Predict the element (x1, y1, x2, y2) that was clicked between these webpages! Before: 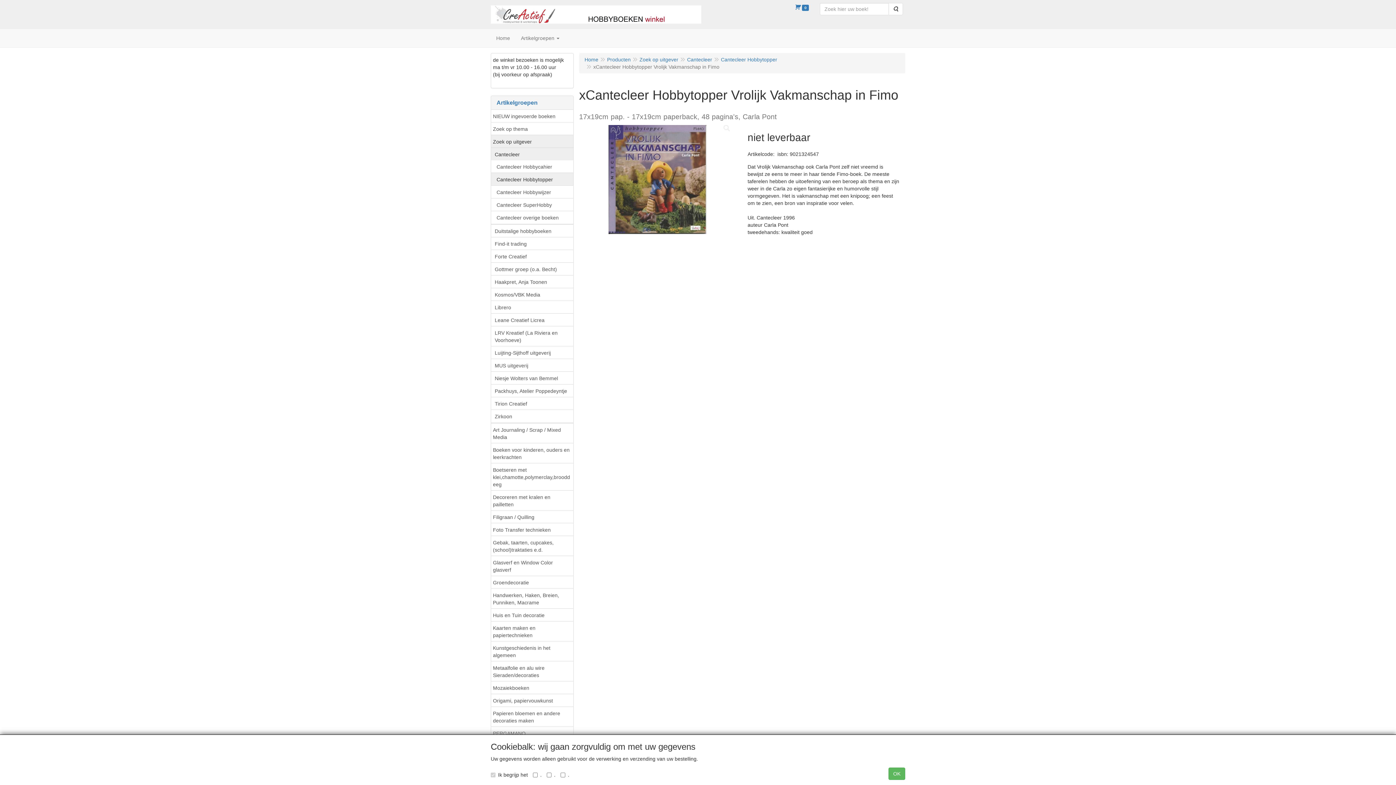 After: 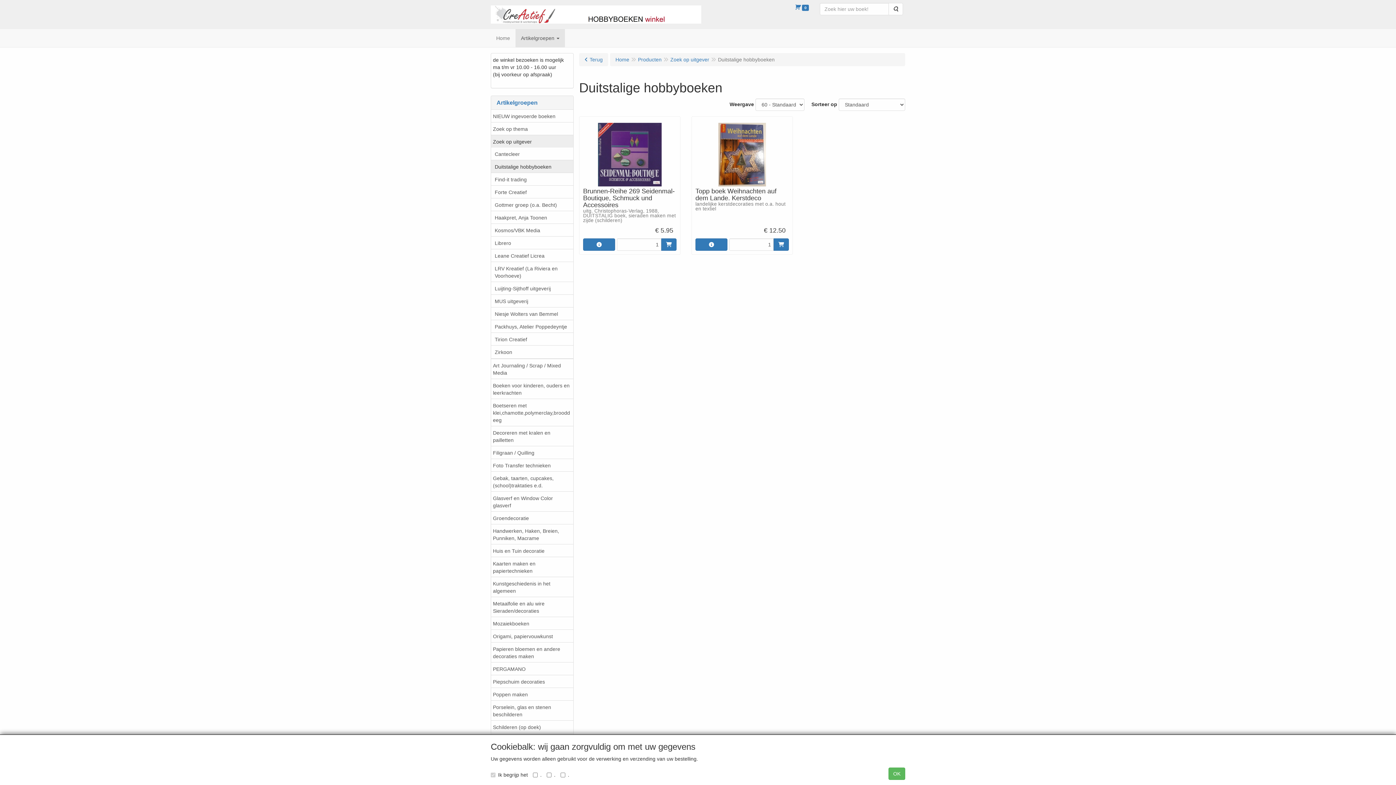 Action: label: Duitstalige hobbyboeken bbox: (491, 224, 573, 237)